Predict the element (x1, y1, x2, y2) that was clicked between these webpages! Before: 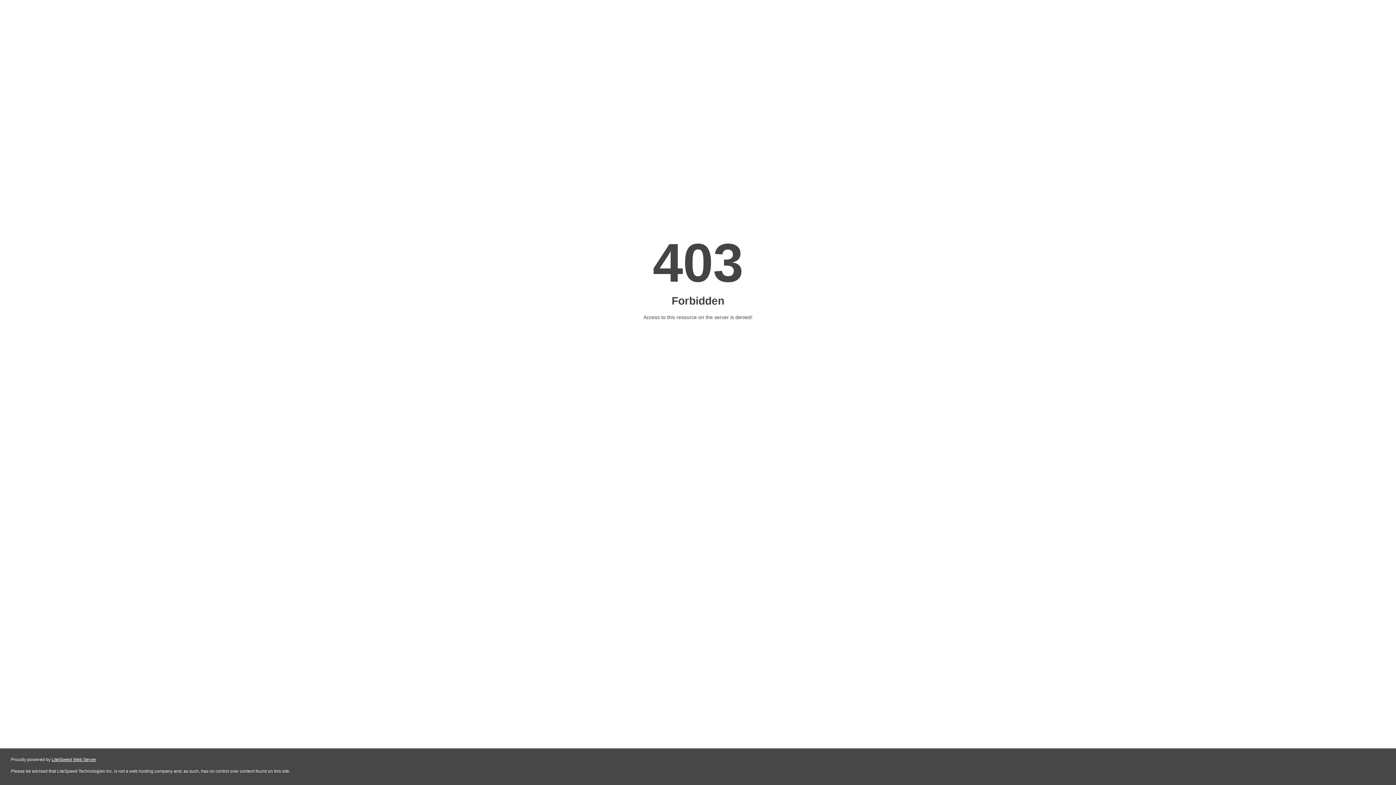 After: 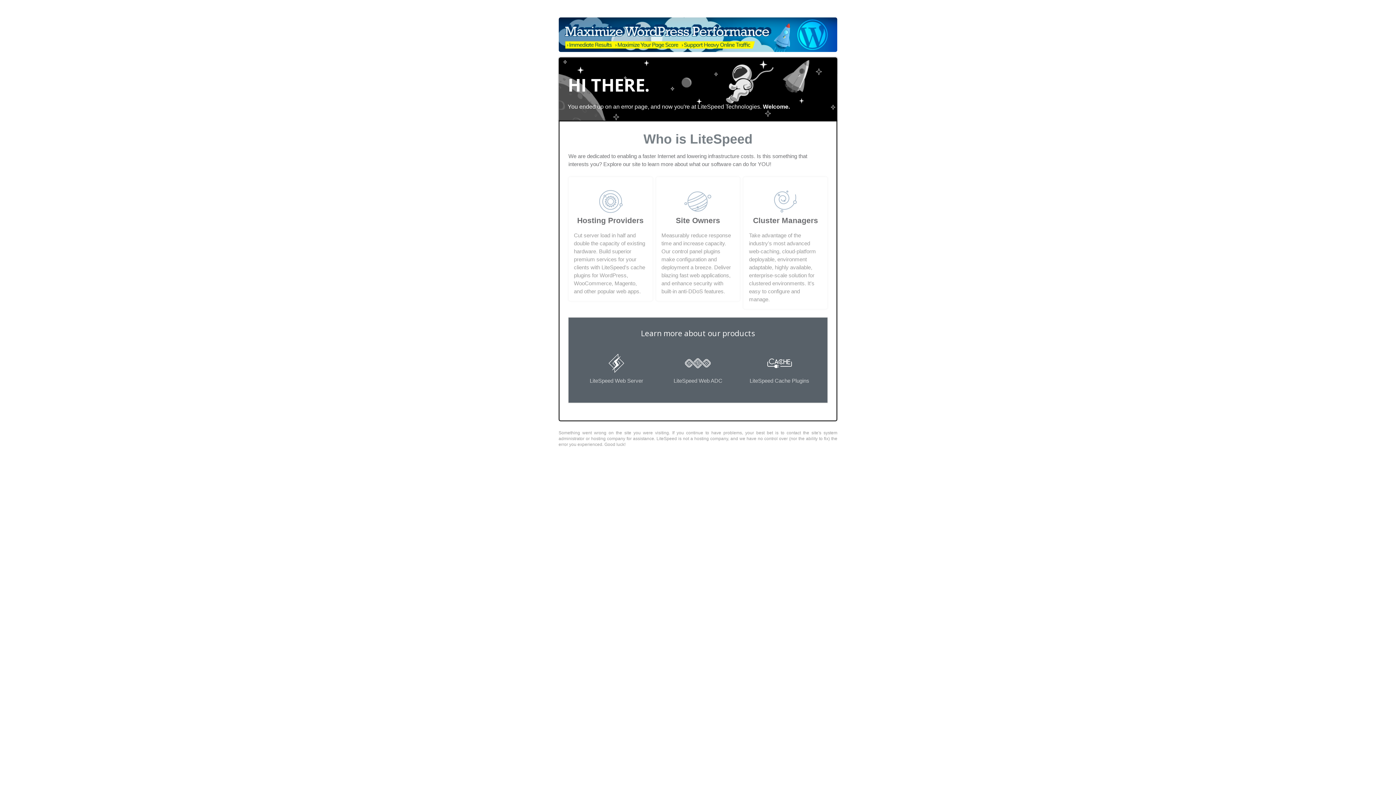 Action: bbox: (51, 757, 96, 762) label: LiteSpeed Web Server